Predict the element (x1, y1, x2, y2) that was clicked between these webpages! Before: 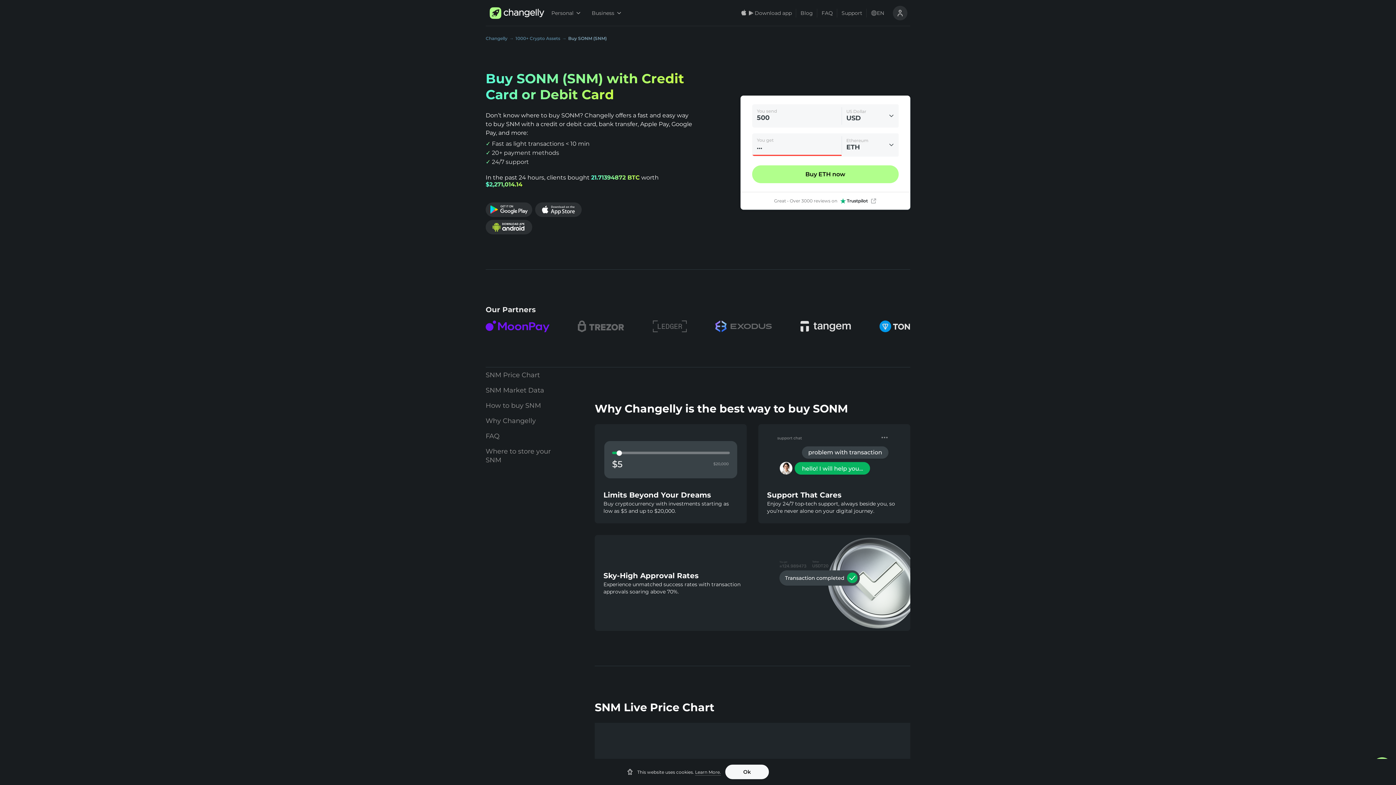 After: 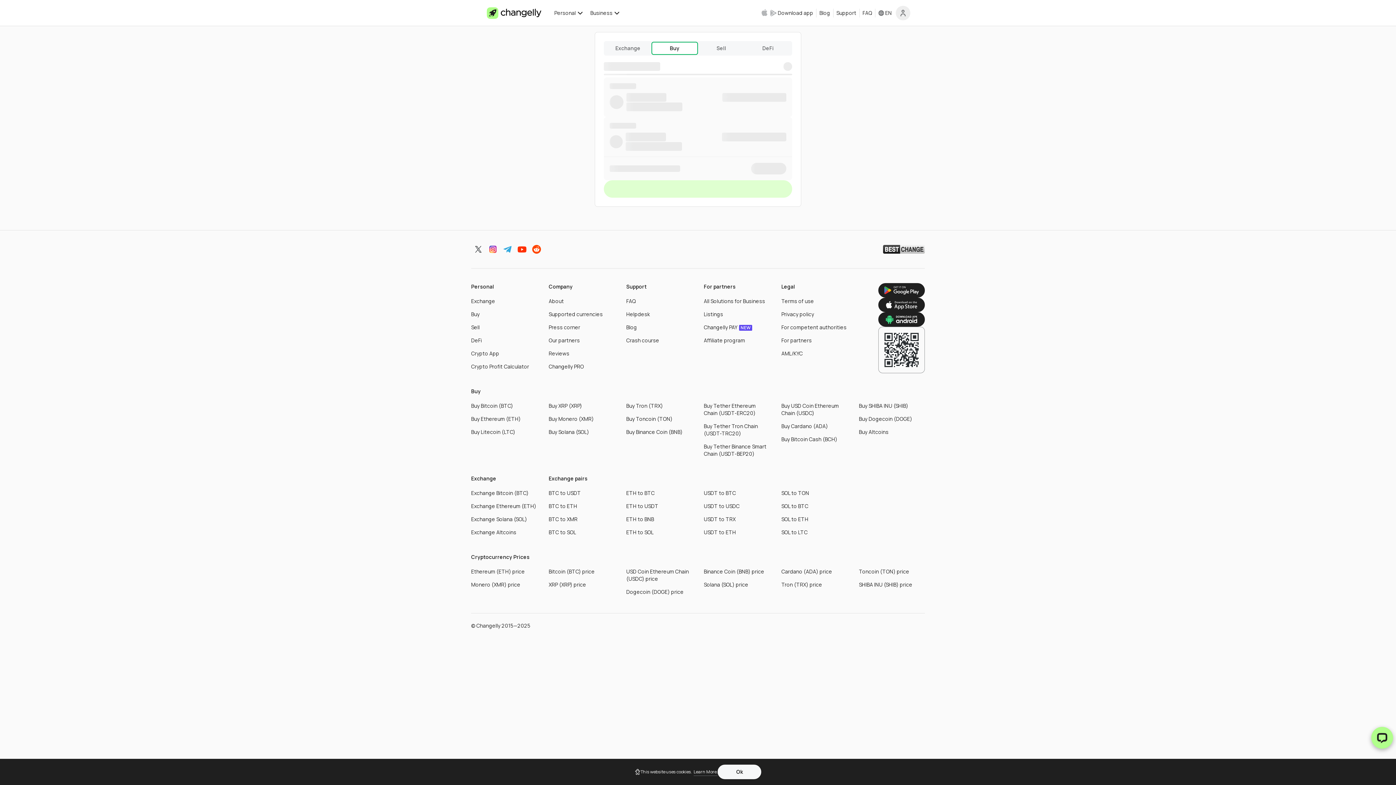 Action: bbox: (752, 156, 898, 183) label: Buy ETH now